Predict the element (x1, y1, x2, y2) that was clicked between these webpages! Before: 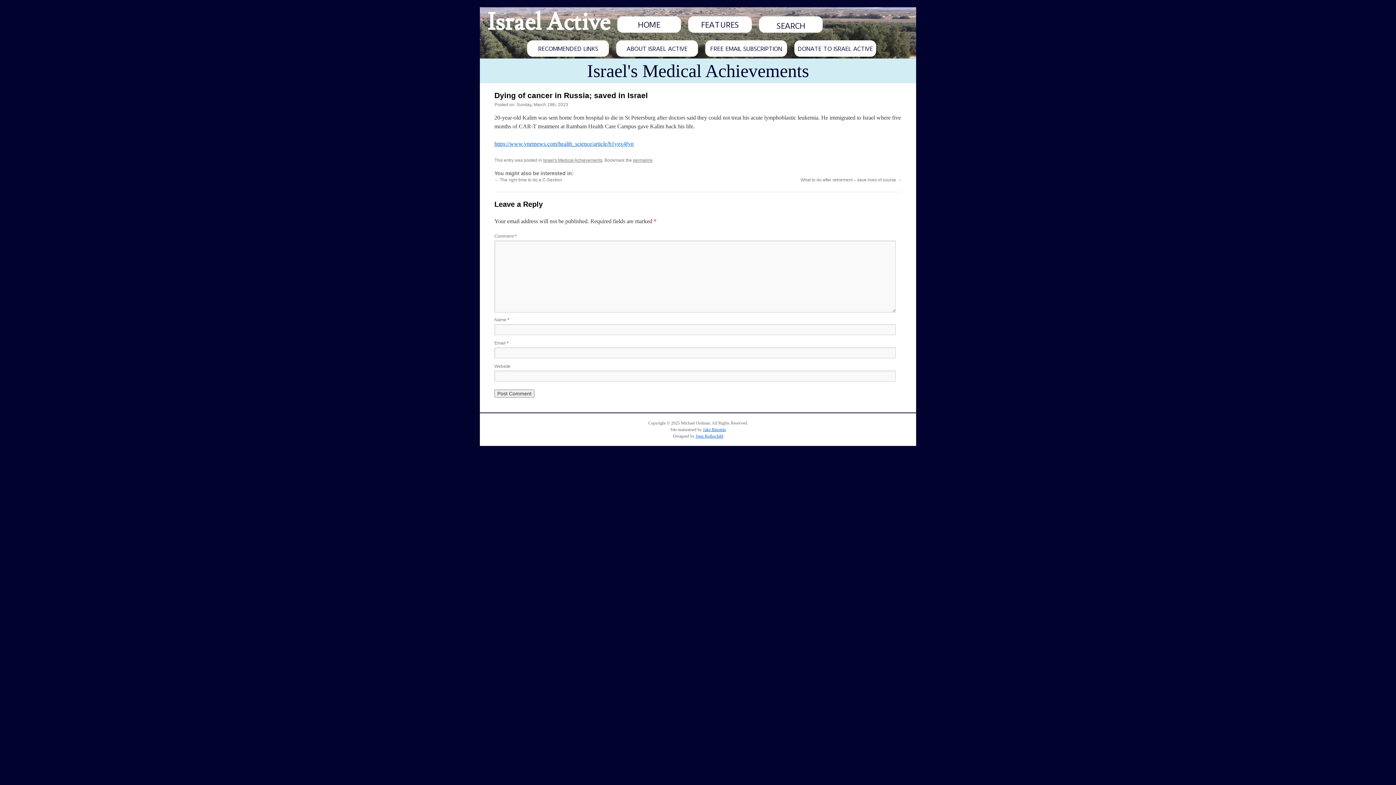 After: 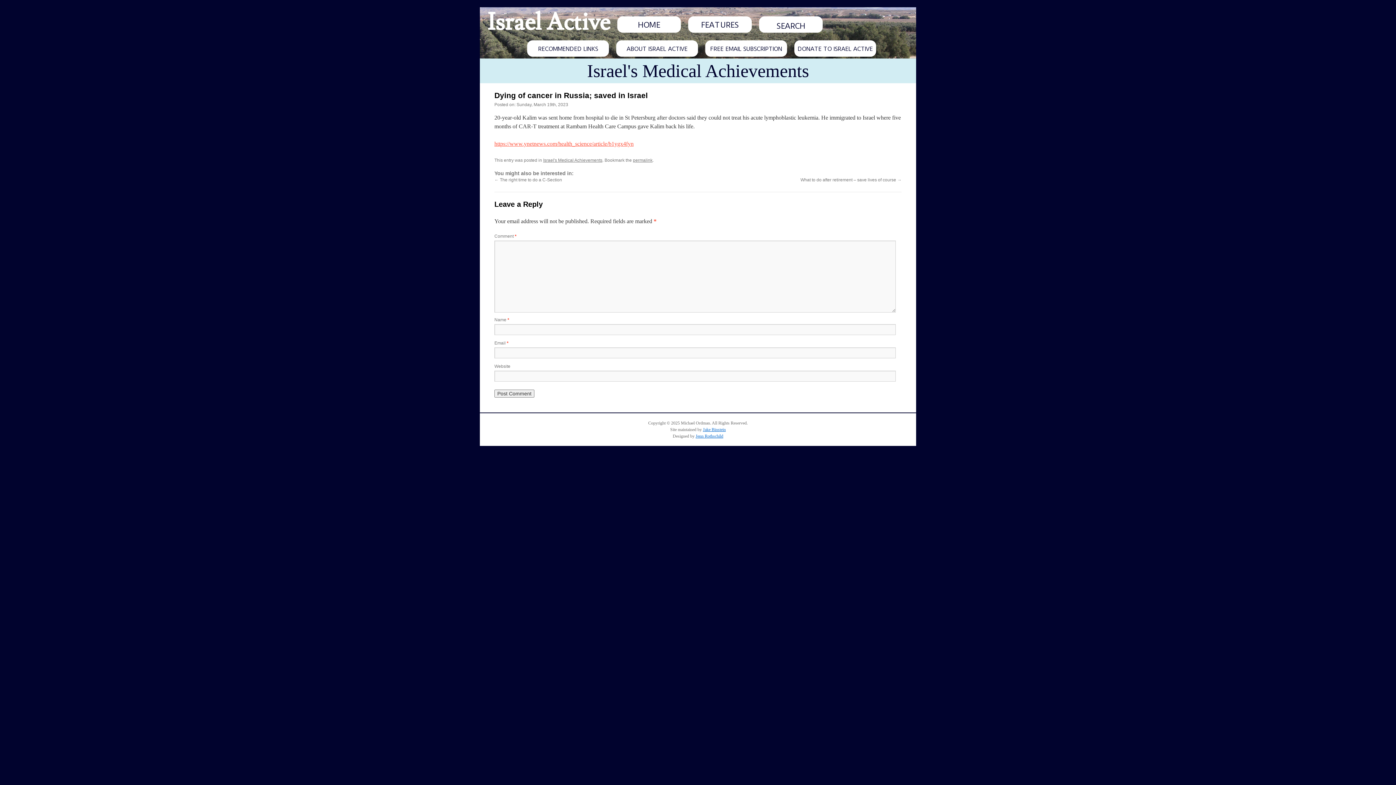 Action: label: https://www.ynetnews.com/health_science/article/b1ygx4fyn bbox: (494, 140, 633, 146)